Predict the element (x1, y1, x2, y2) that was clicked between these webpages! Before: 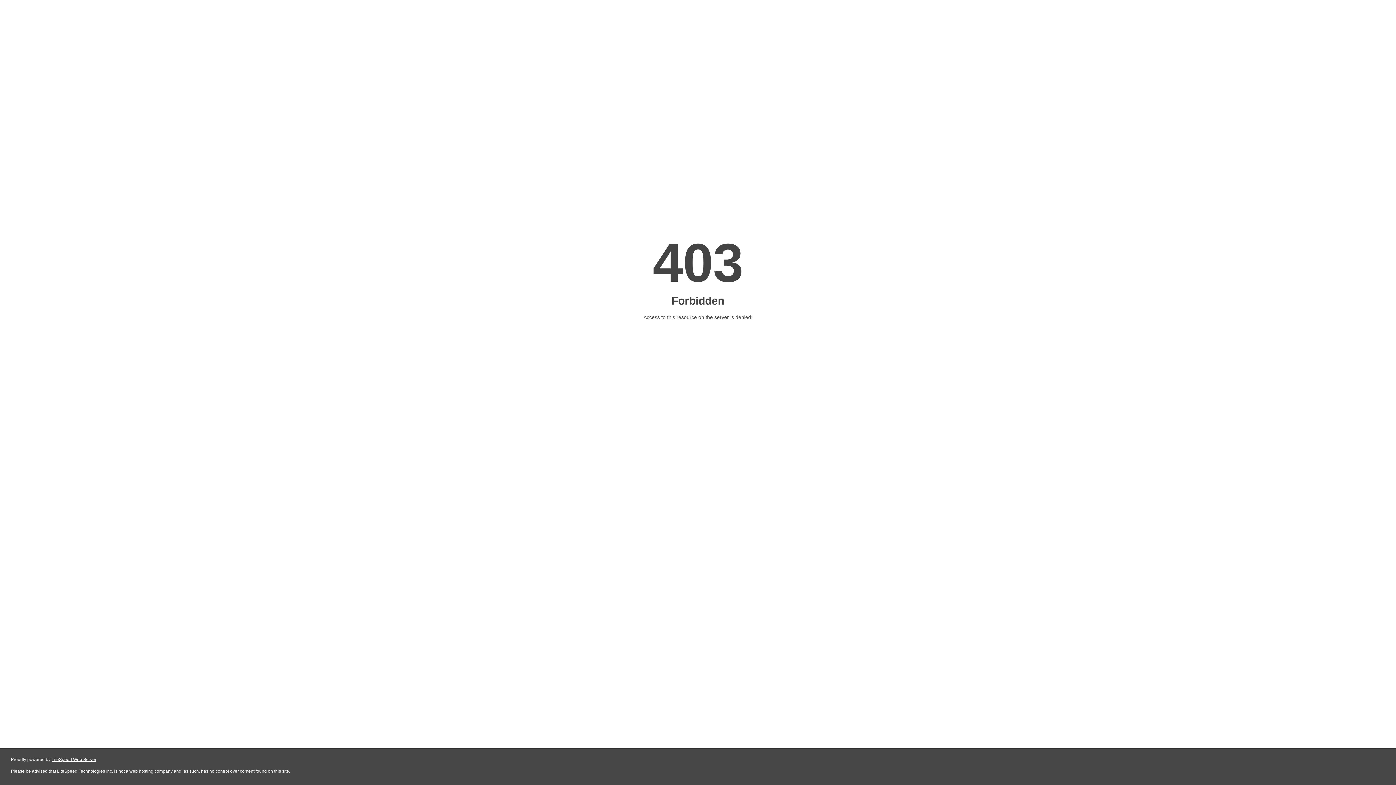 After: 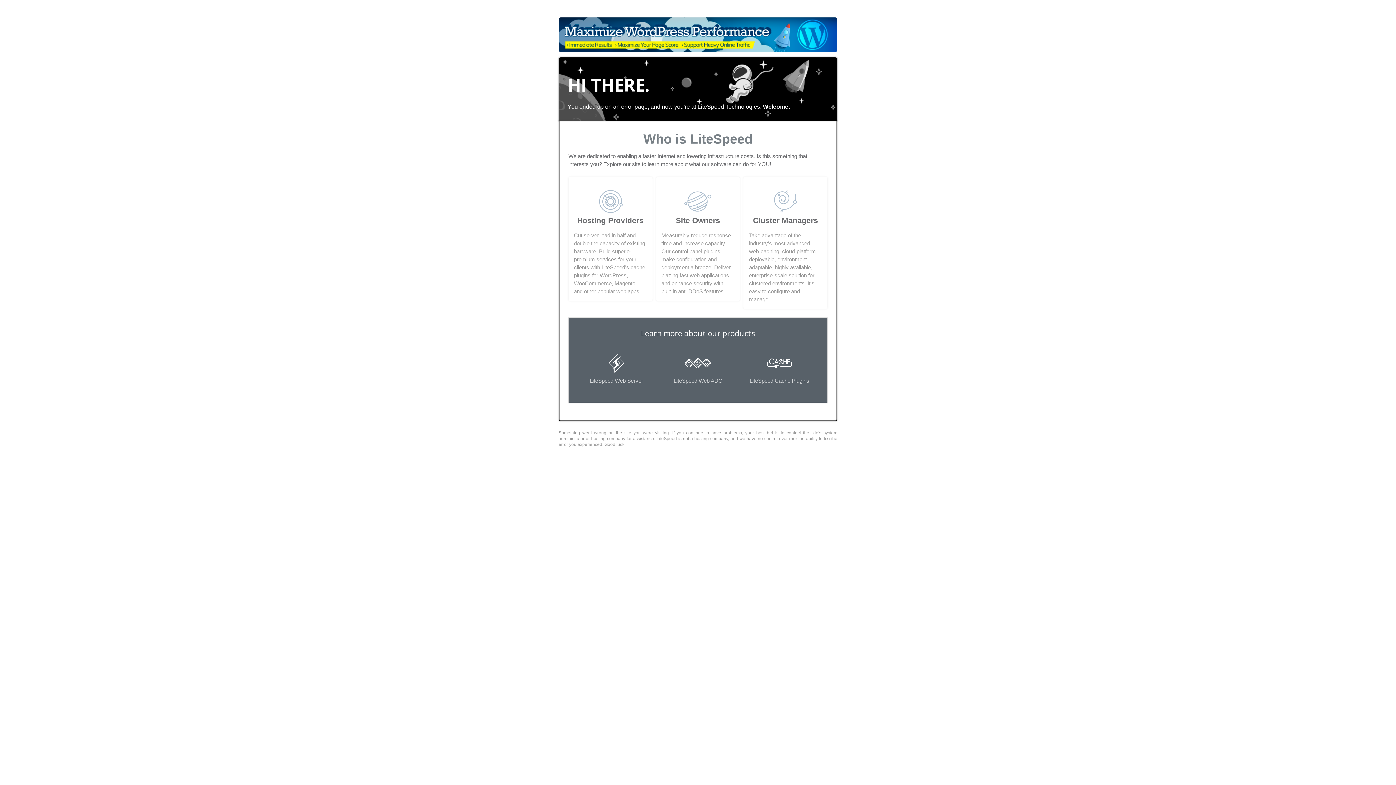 Action: label: LiteSpeed Web Server bbox: (51, 757, 96, 762)